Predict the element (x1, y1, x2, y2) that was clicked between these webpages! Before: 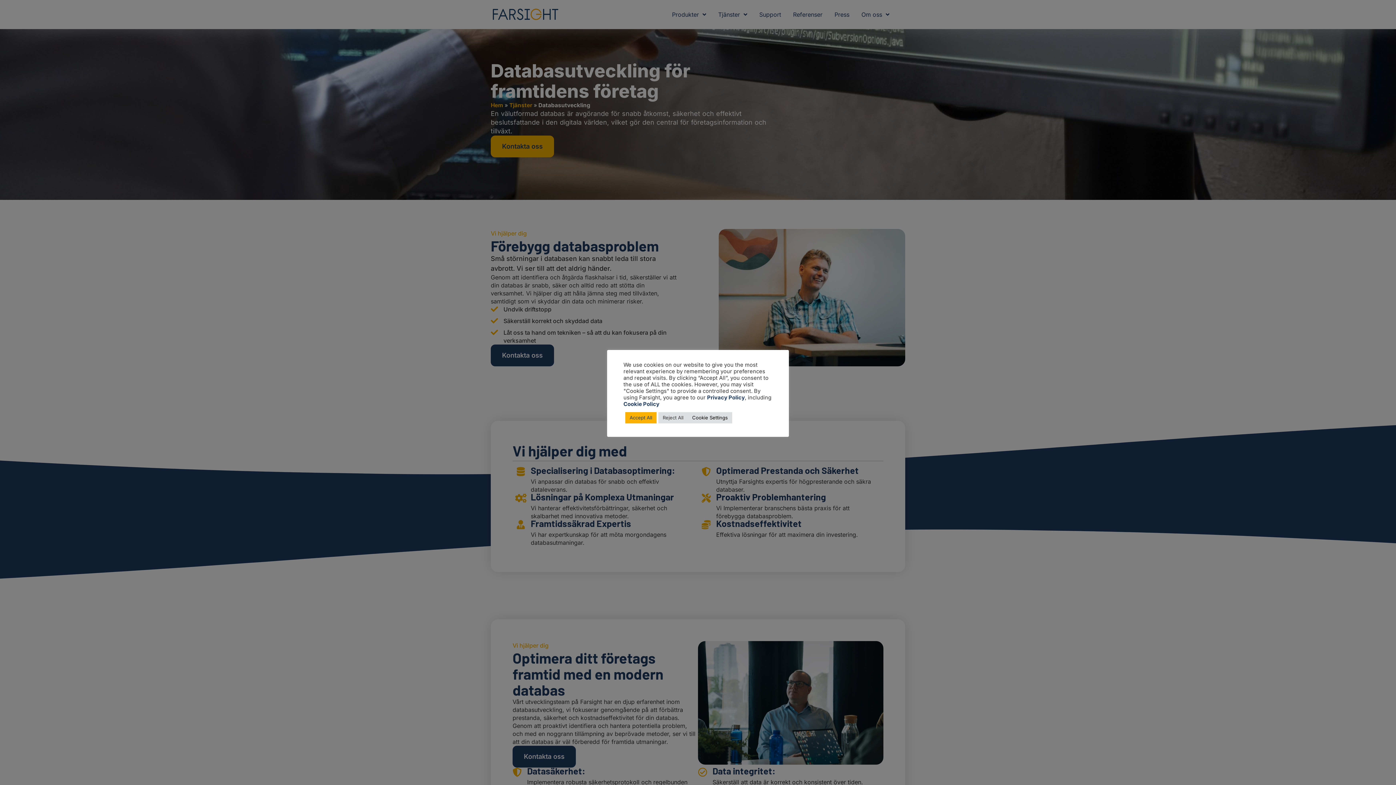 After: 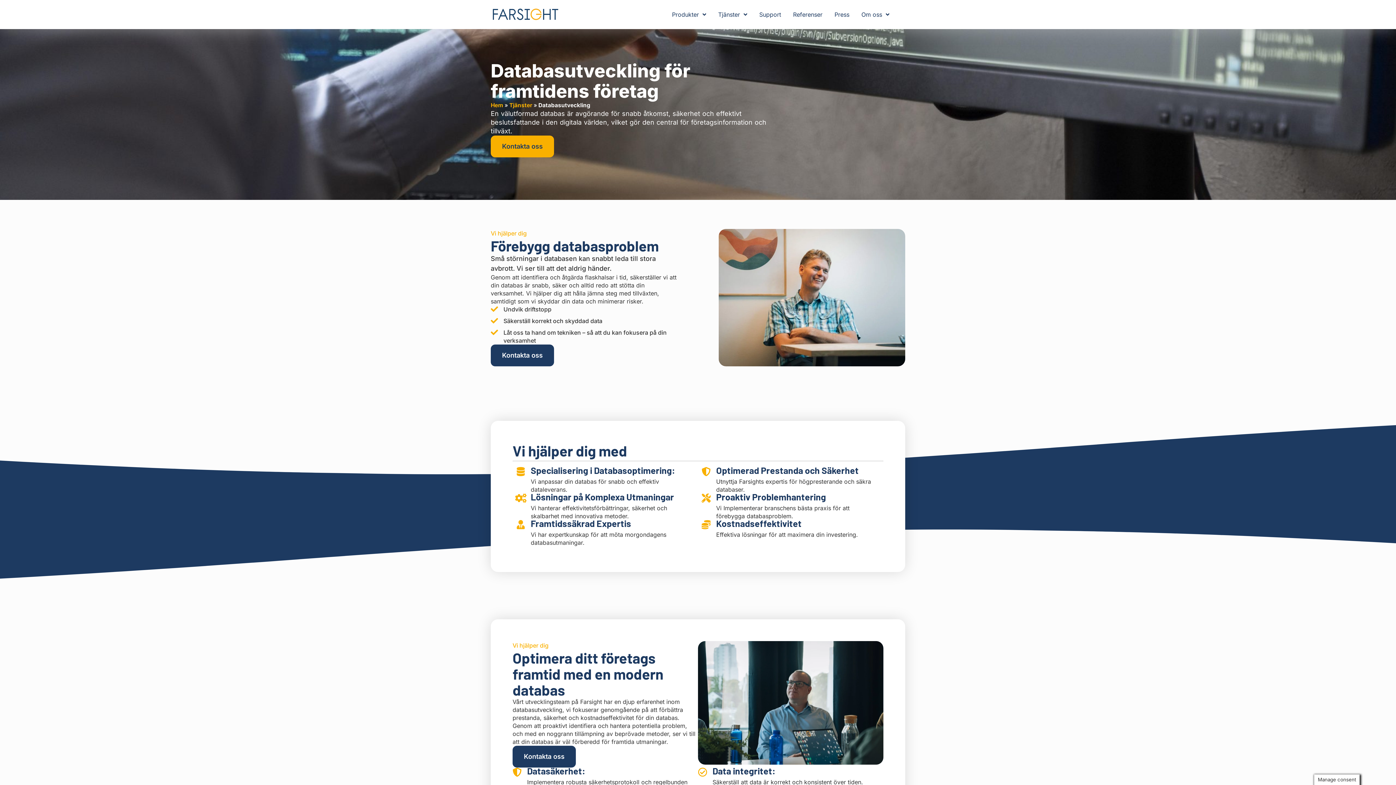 Action: bbox: (625, 412, 656, 423) label: Accept All